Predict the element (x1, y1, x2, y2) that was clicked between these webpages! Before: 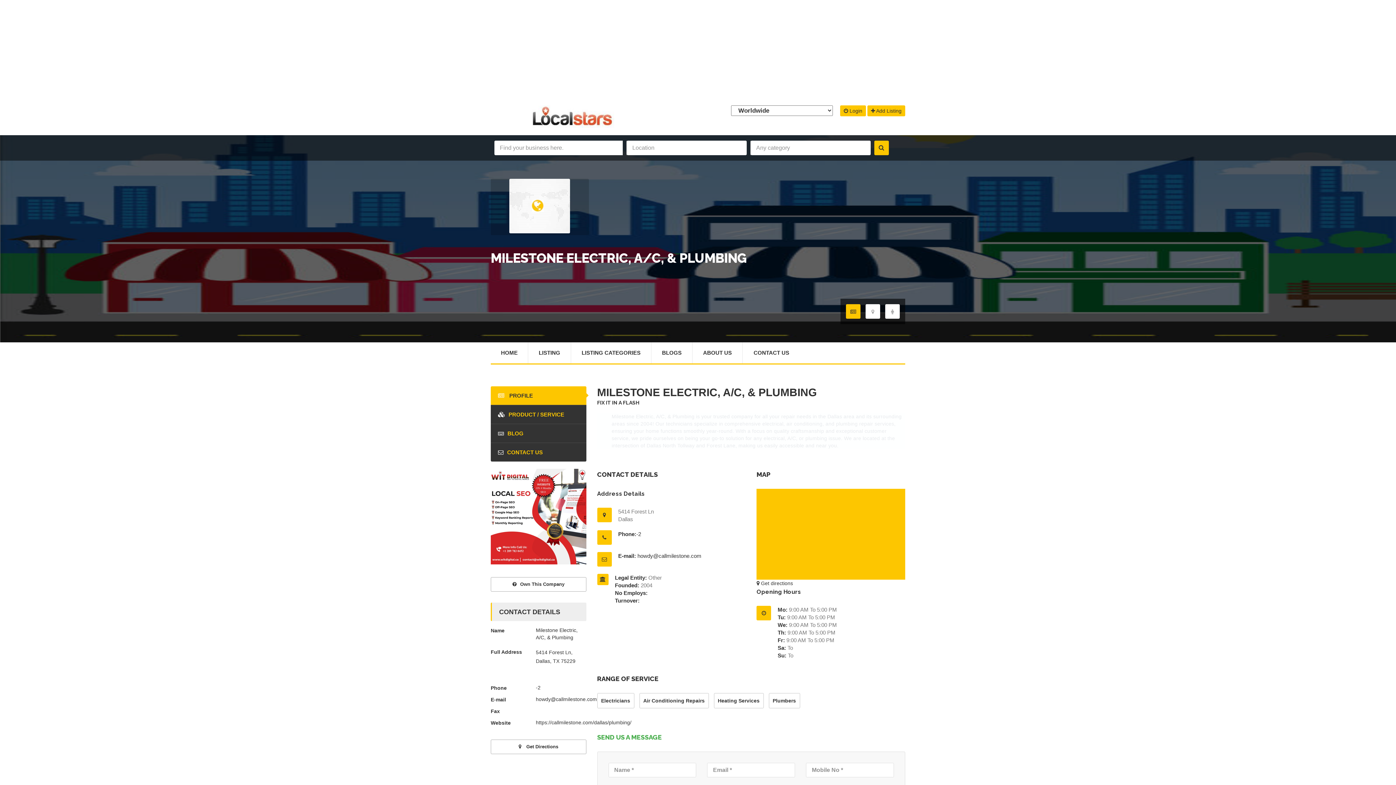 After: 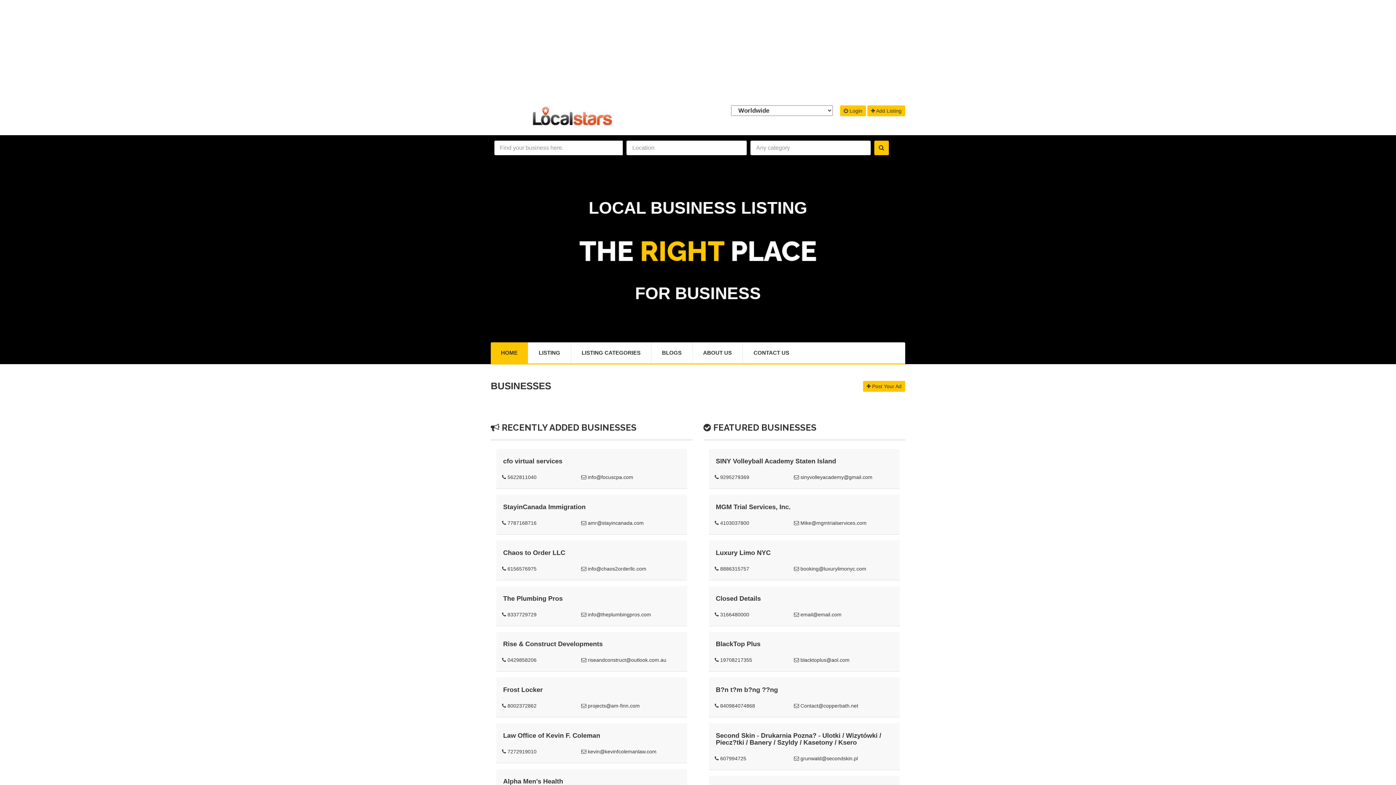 Action: bbox: (526, 118, 620, 130)